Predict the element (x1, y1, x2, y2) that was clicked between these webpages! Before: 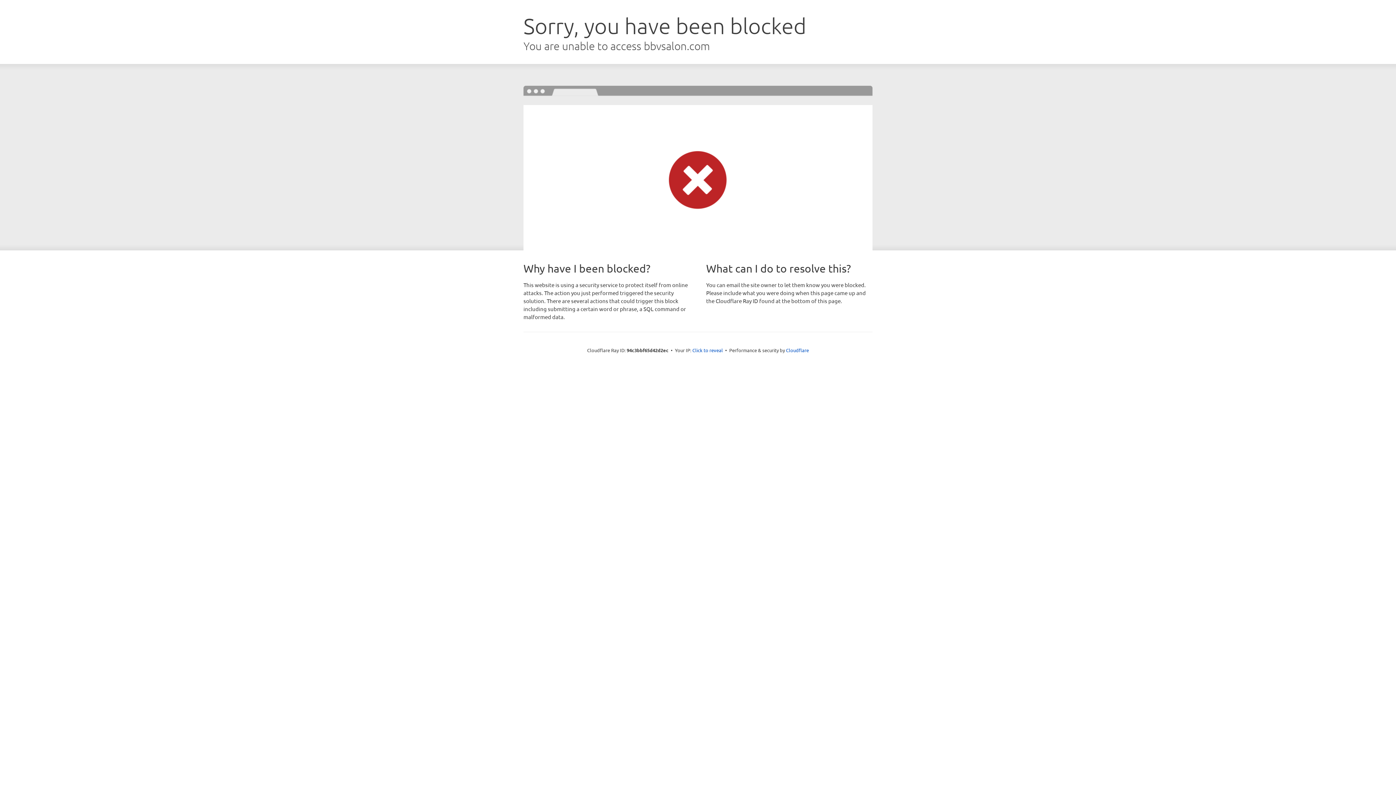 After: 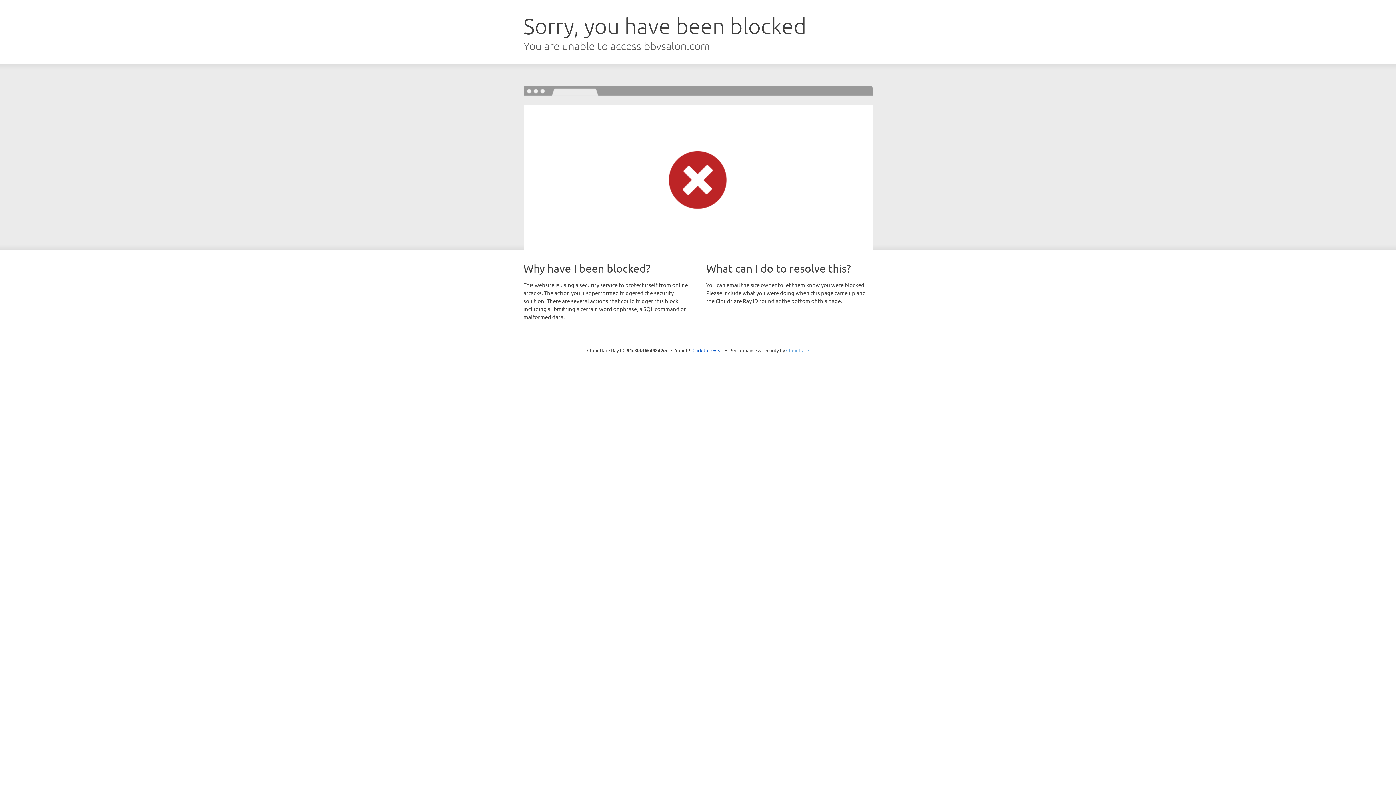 Action: bbox: (786, 347, 809, 353) label: Cloudflare